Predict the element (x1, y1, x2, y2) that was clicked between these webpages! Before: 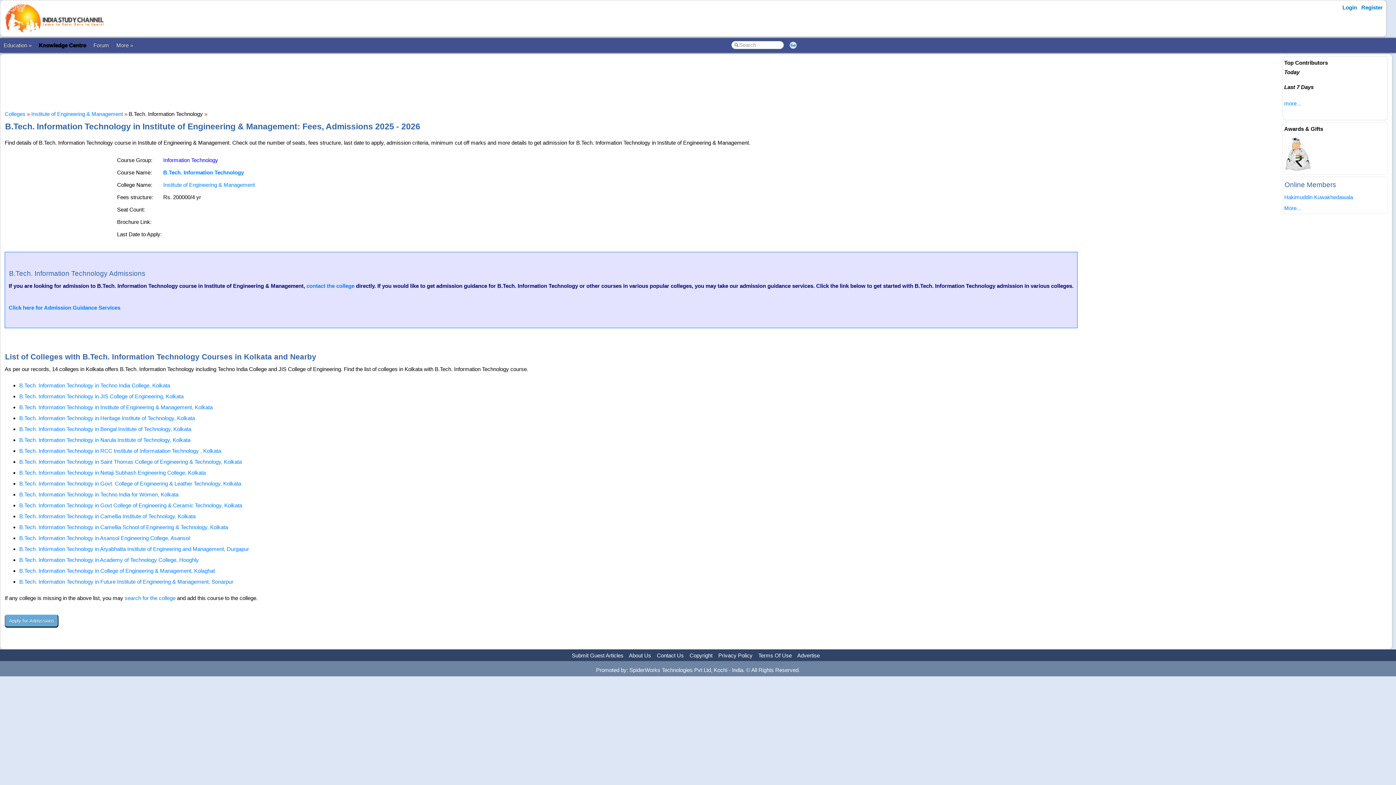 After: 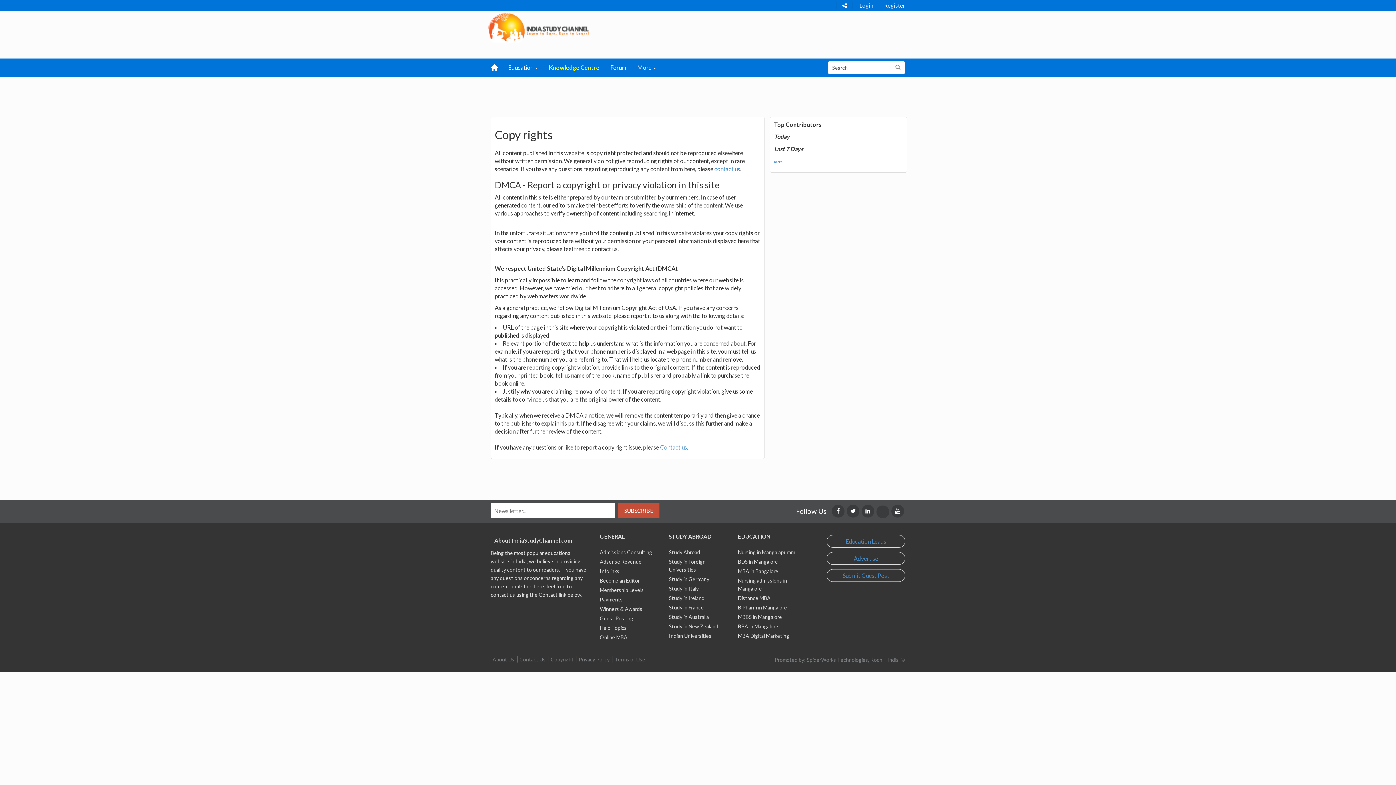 Action: label: Copyright bbox: (689, 652, 712, 658)